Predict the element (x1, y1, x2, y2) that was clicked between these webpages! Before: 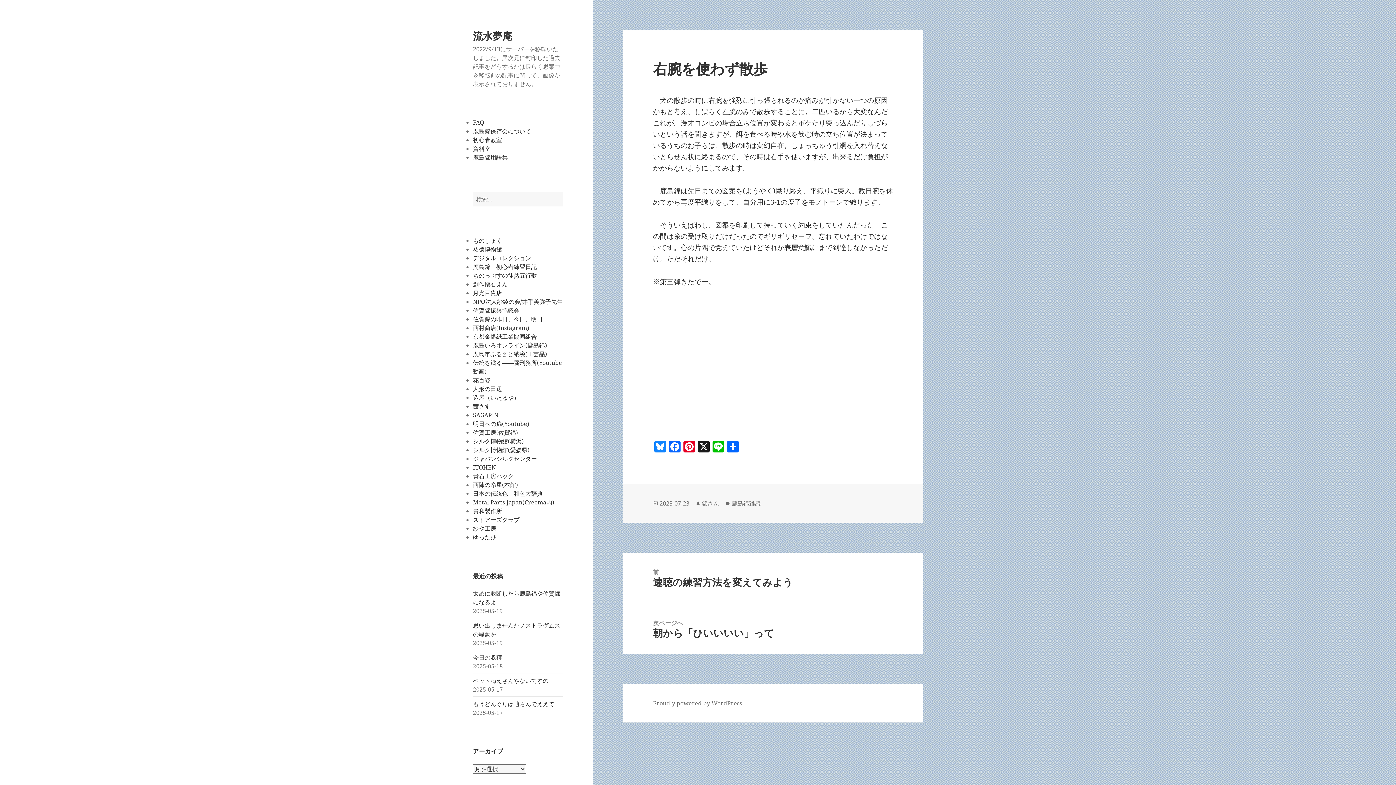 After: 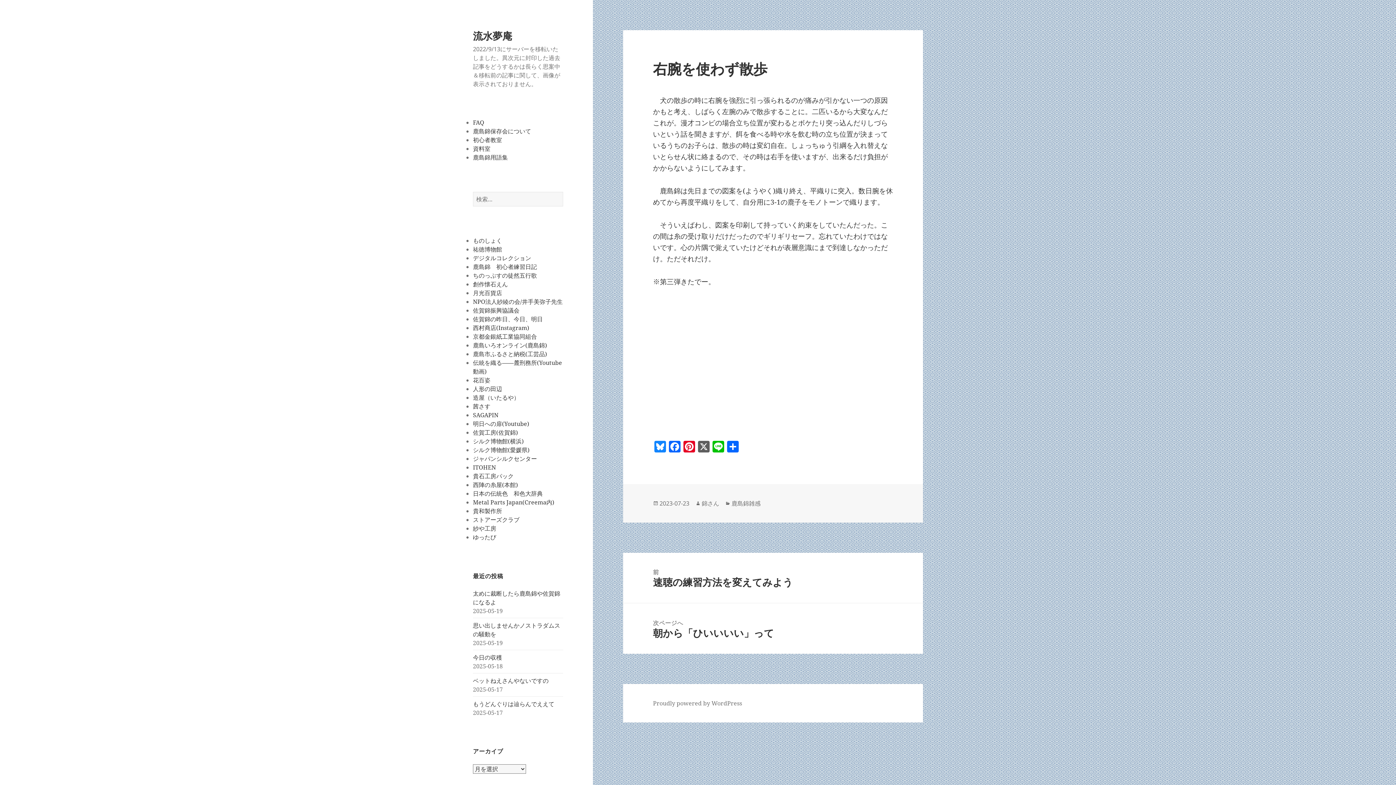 Action: bbox: (696, 441, 711, 454) label: X